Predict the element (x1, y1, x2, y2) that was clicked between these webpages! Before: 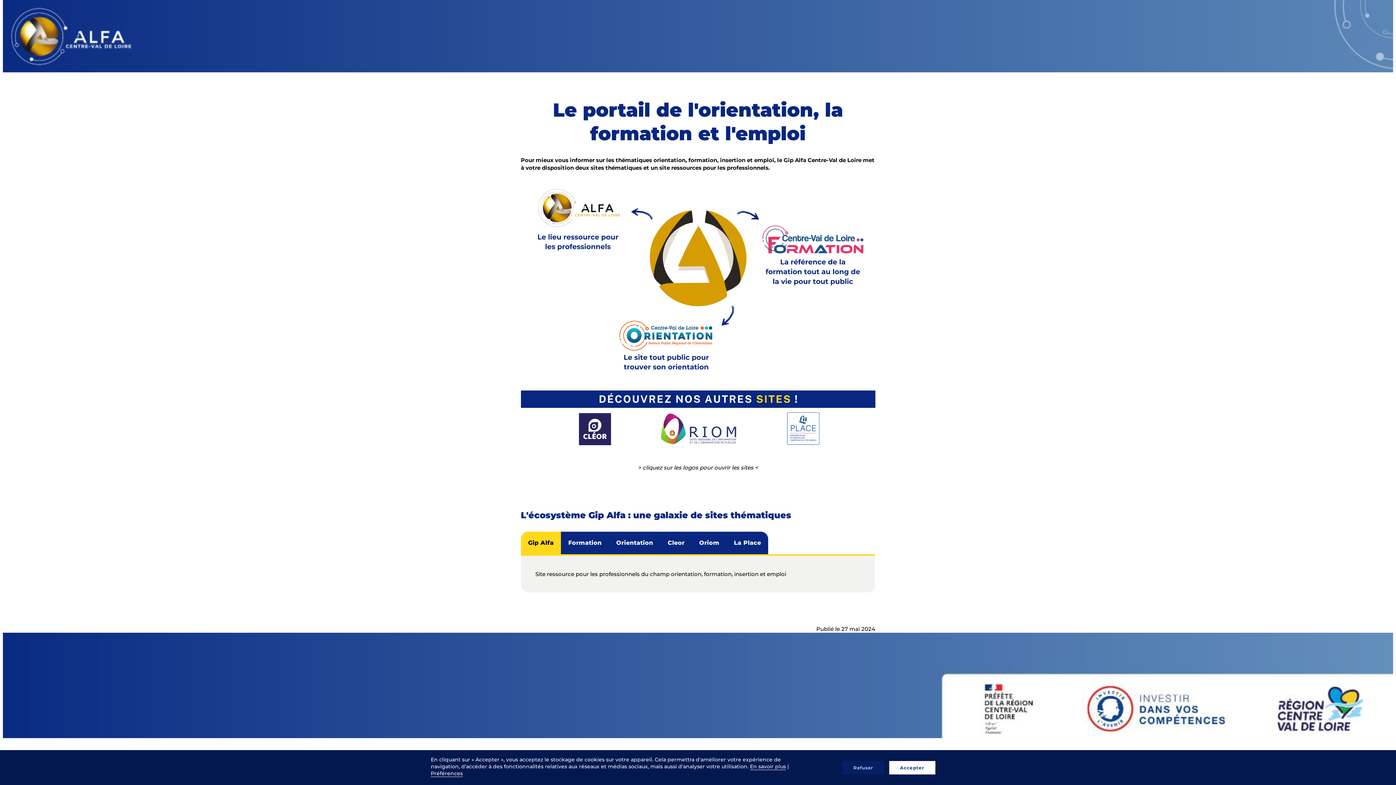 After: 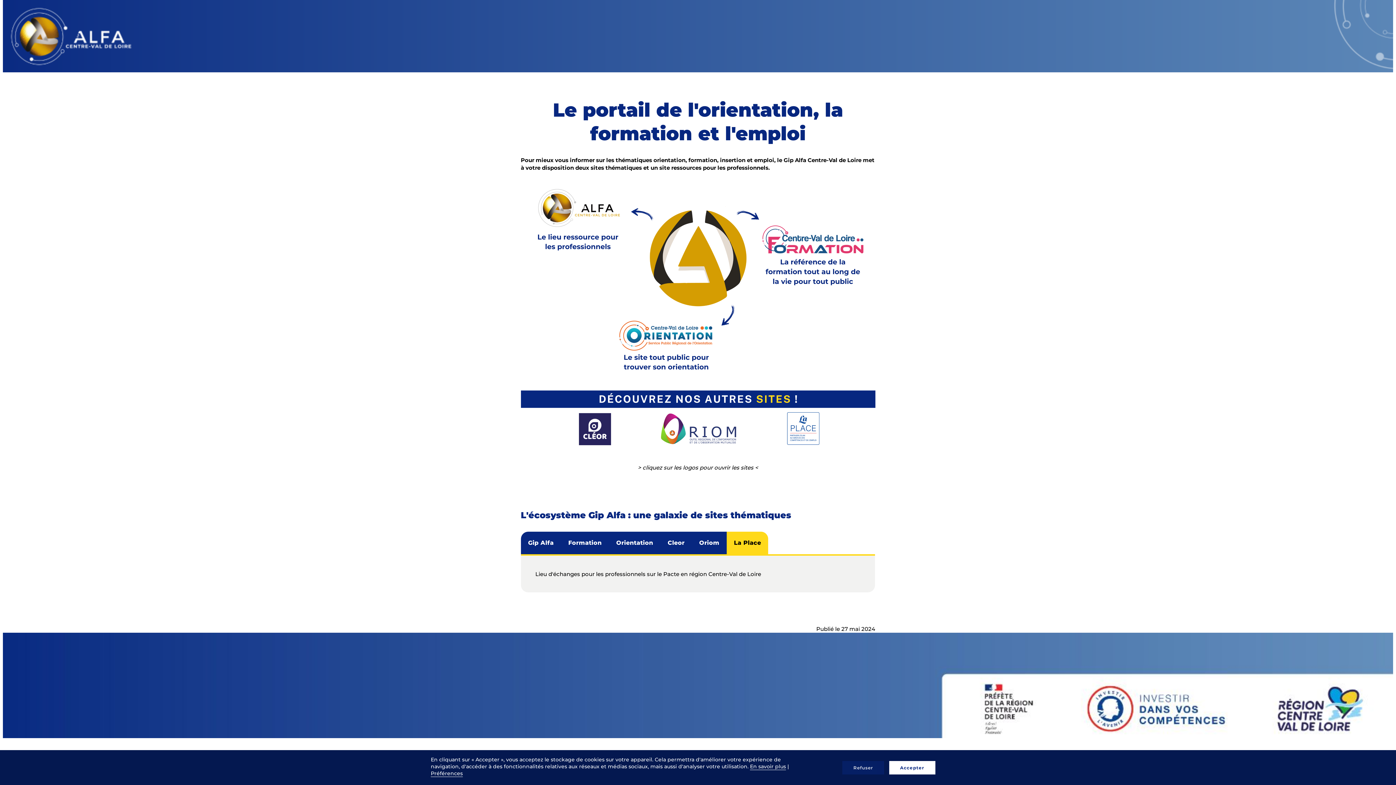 Action: label: La Place bbox: (726, 532, 768, 554)